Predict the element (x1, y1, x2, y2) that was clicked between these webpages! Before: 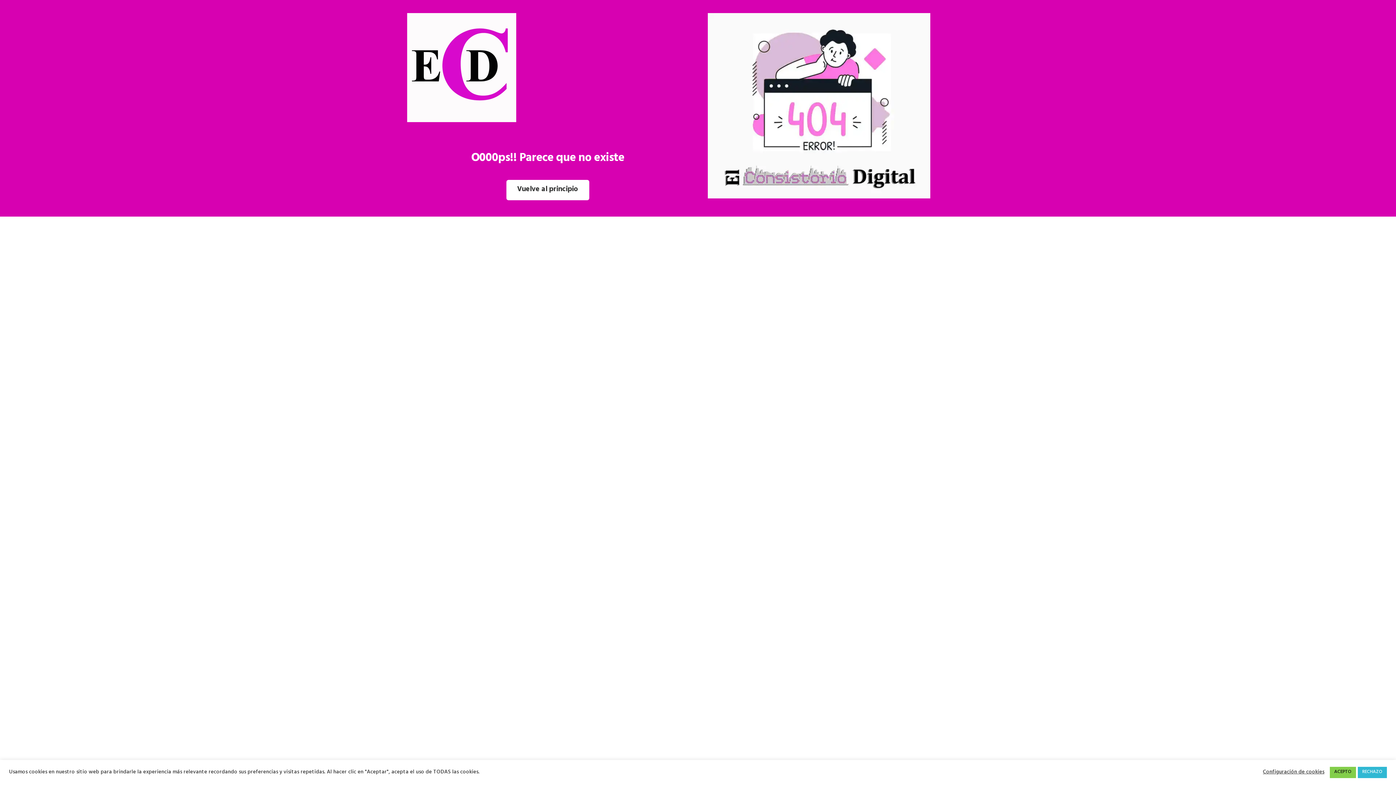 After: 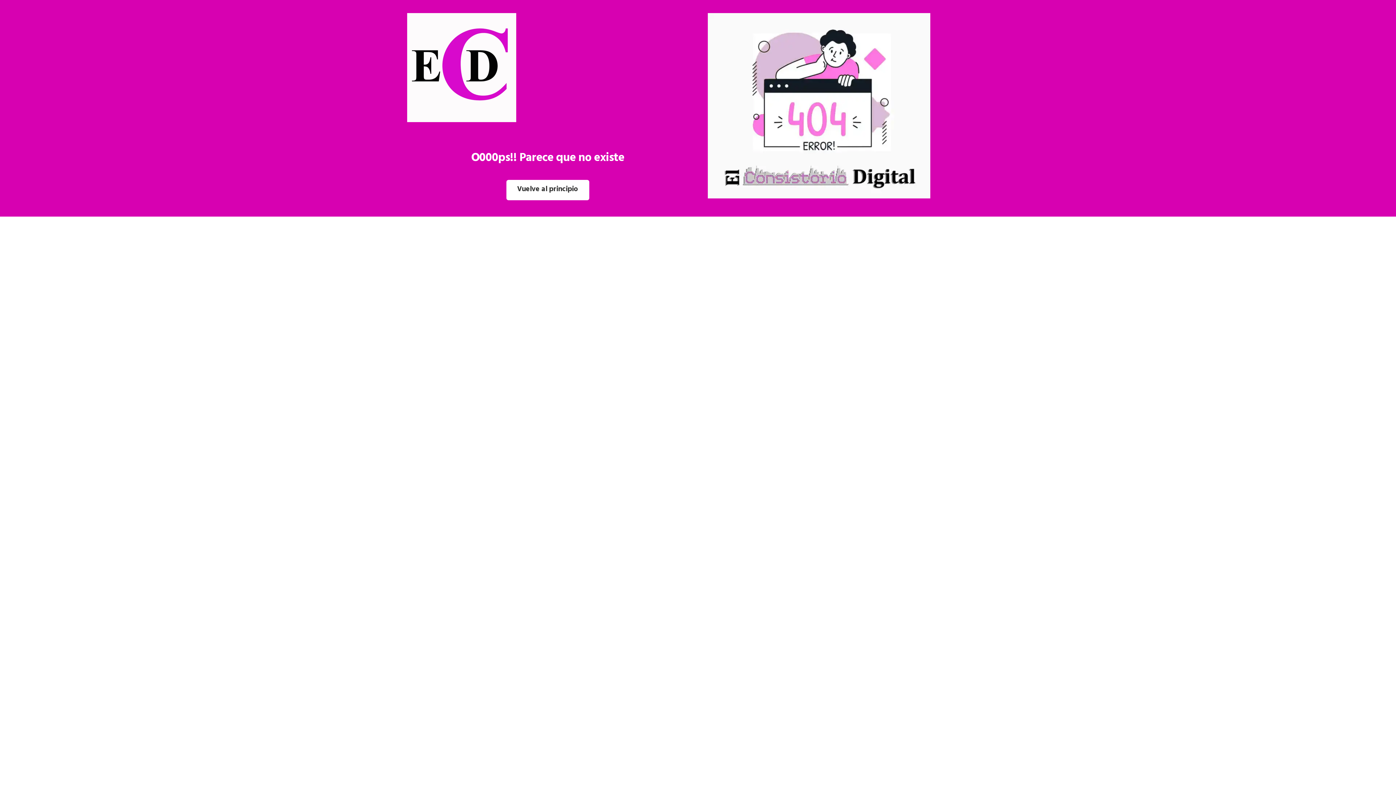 Action: bbox: (1358, 767, 1387, 778) label: RECHAZO